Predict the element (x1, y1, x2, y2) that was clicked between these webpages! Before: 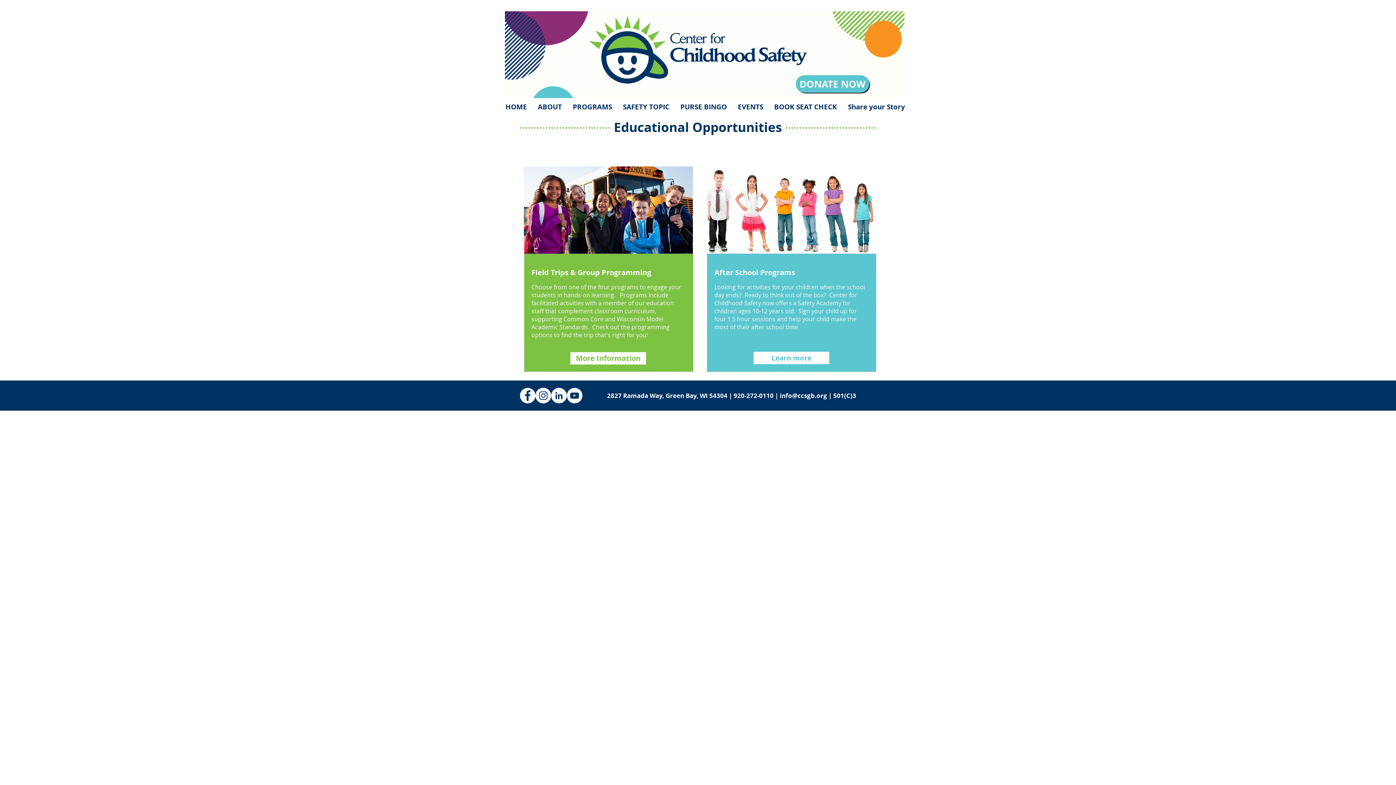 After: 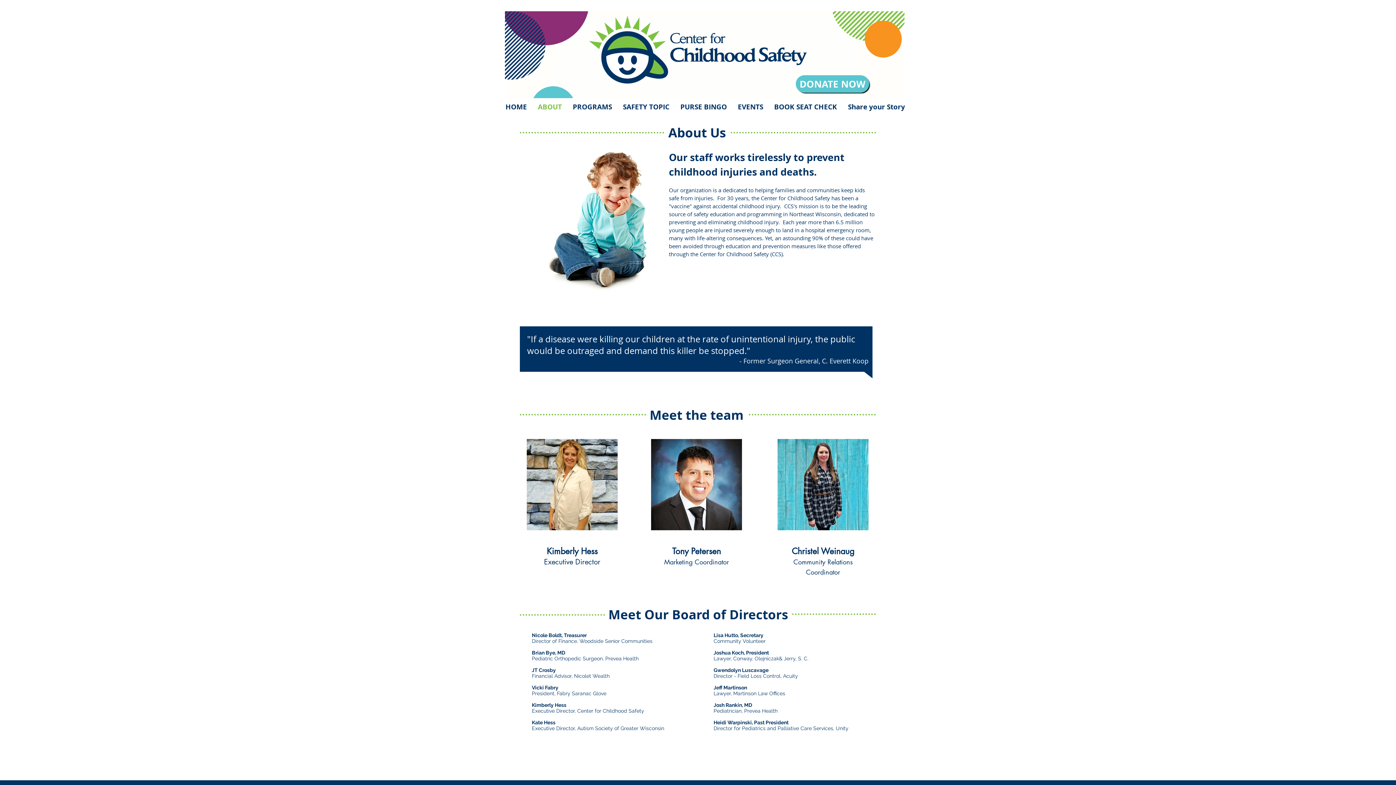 Action: label: ABOUT bbox: (532, 98, 567, 115)